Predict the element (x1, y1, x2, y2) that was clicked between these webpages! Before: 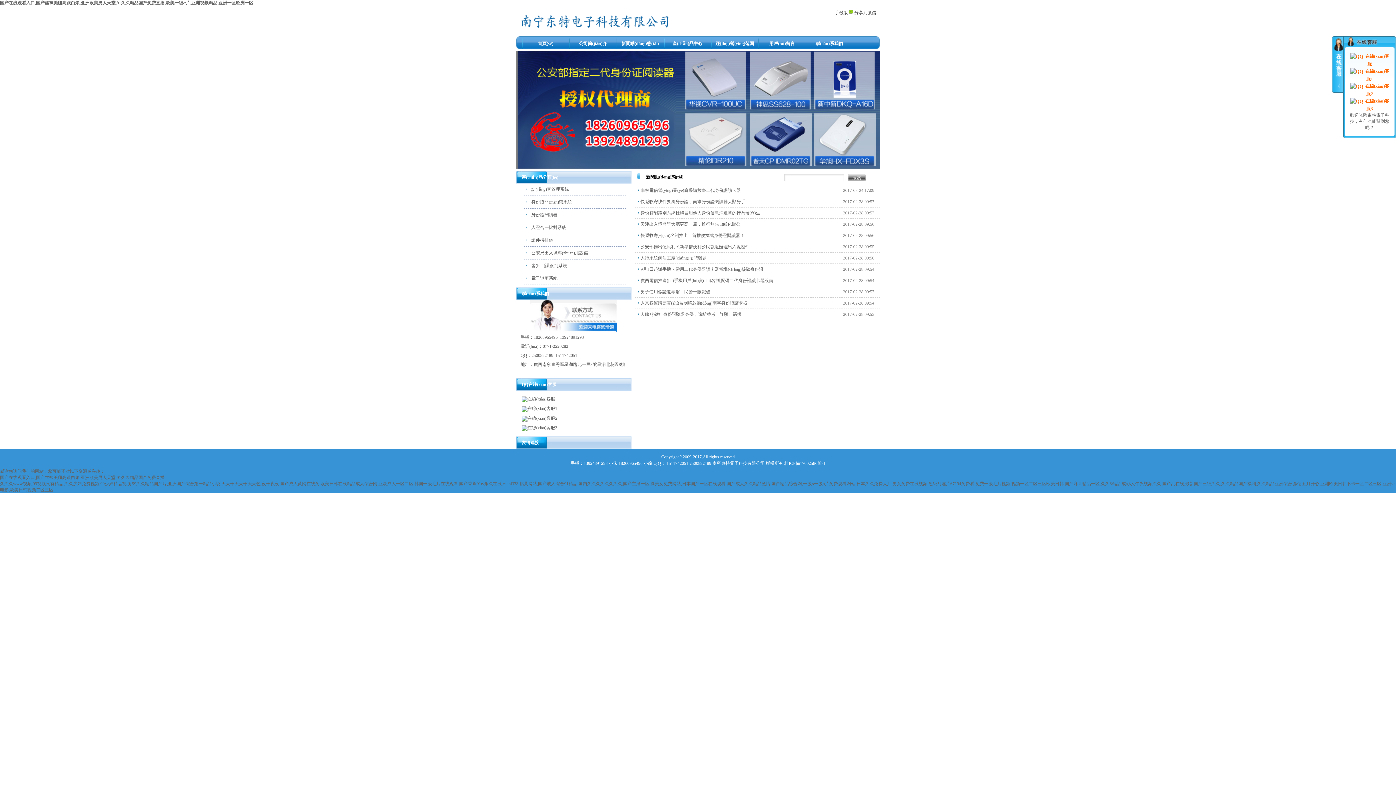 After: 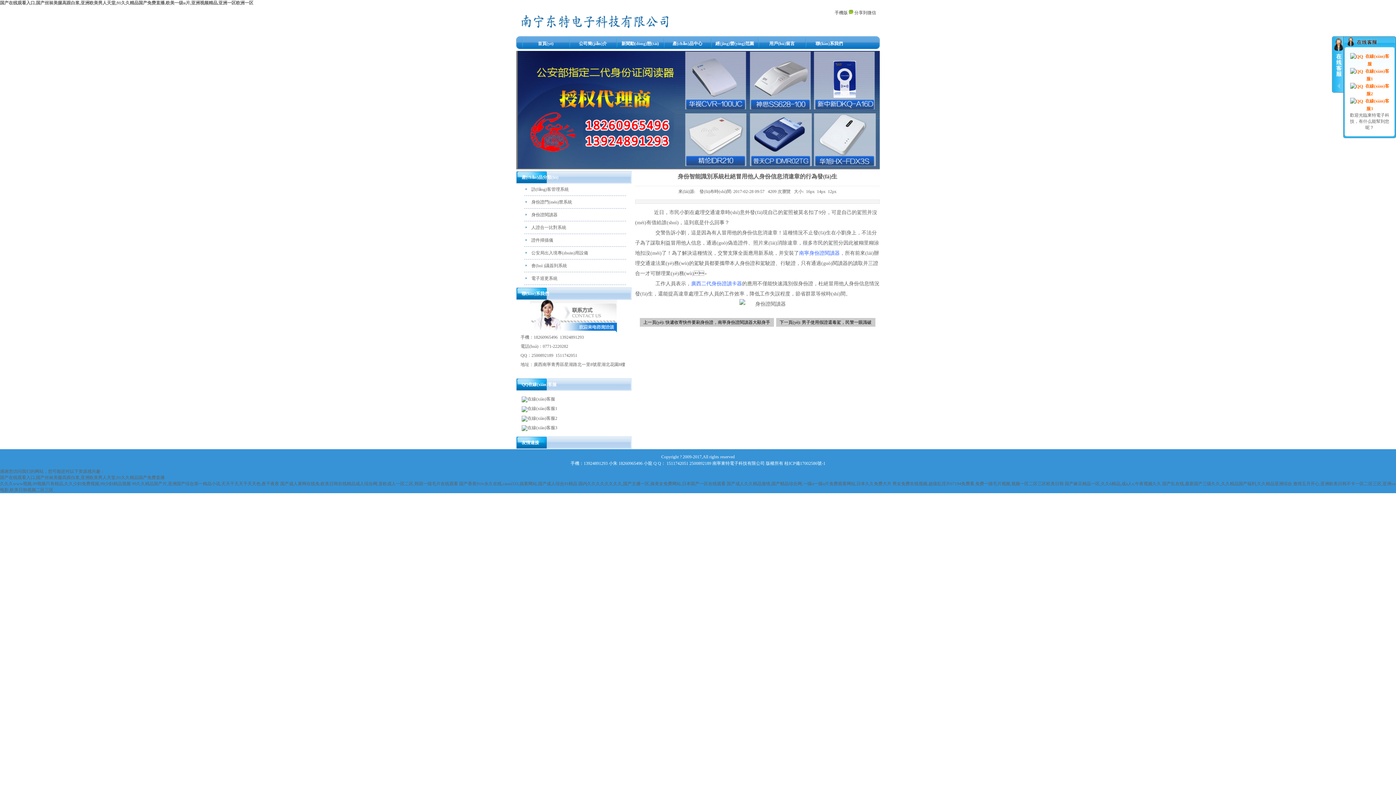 Action: bbox: (640, 210, 760, 215) label: 身份智能識別系統杜絕冒用他人身份信息消違章的行為發(fā)生